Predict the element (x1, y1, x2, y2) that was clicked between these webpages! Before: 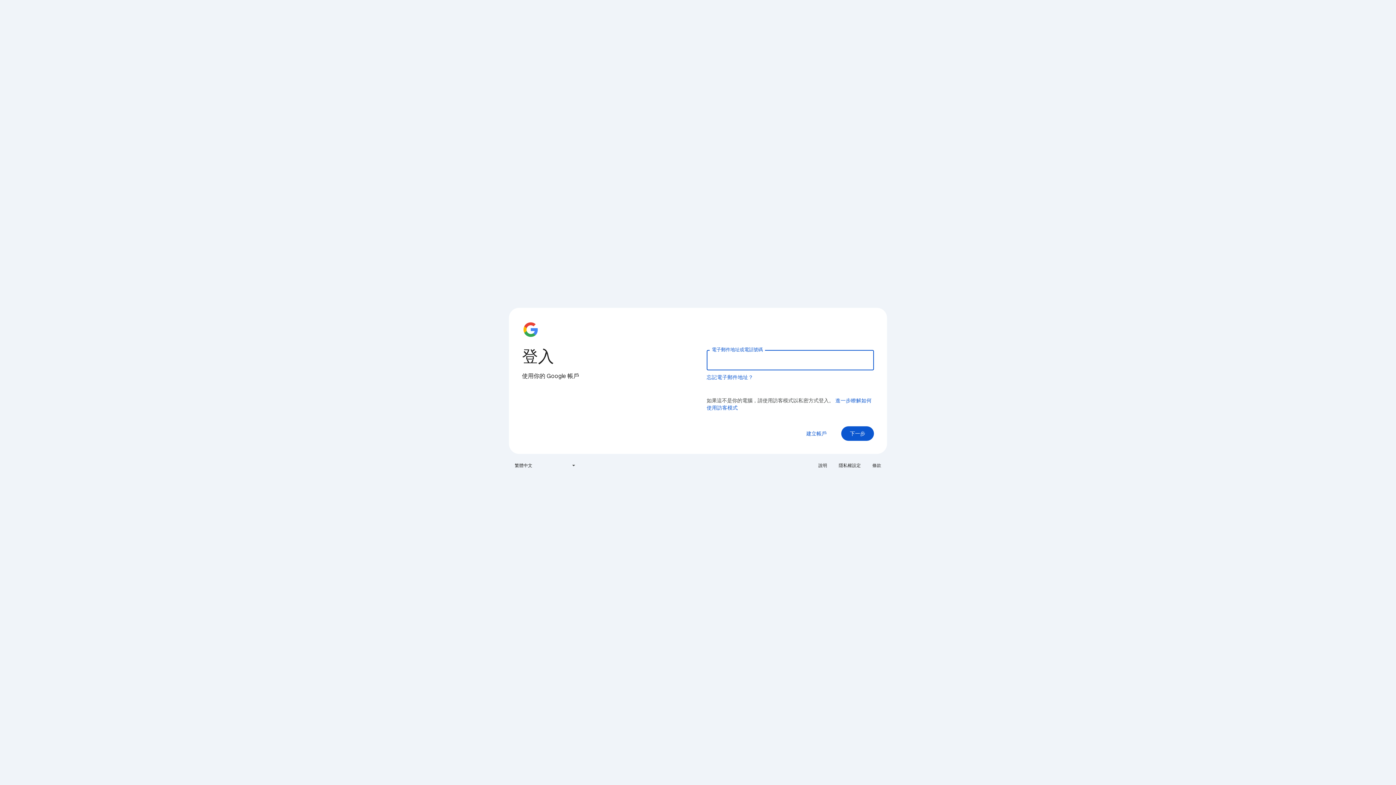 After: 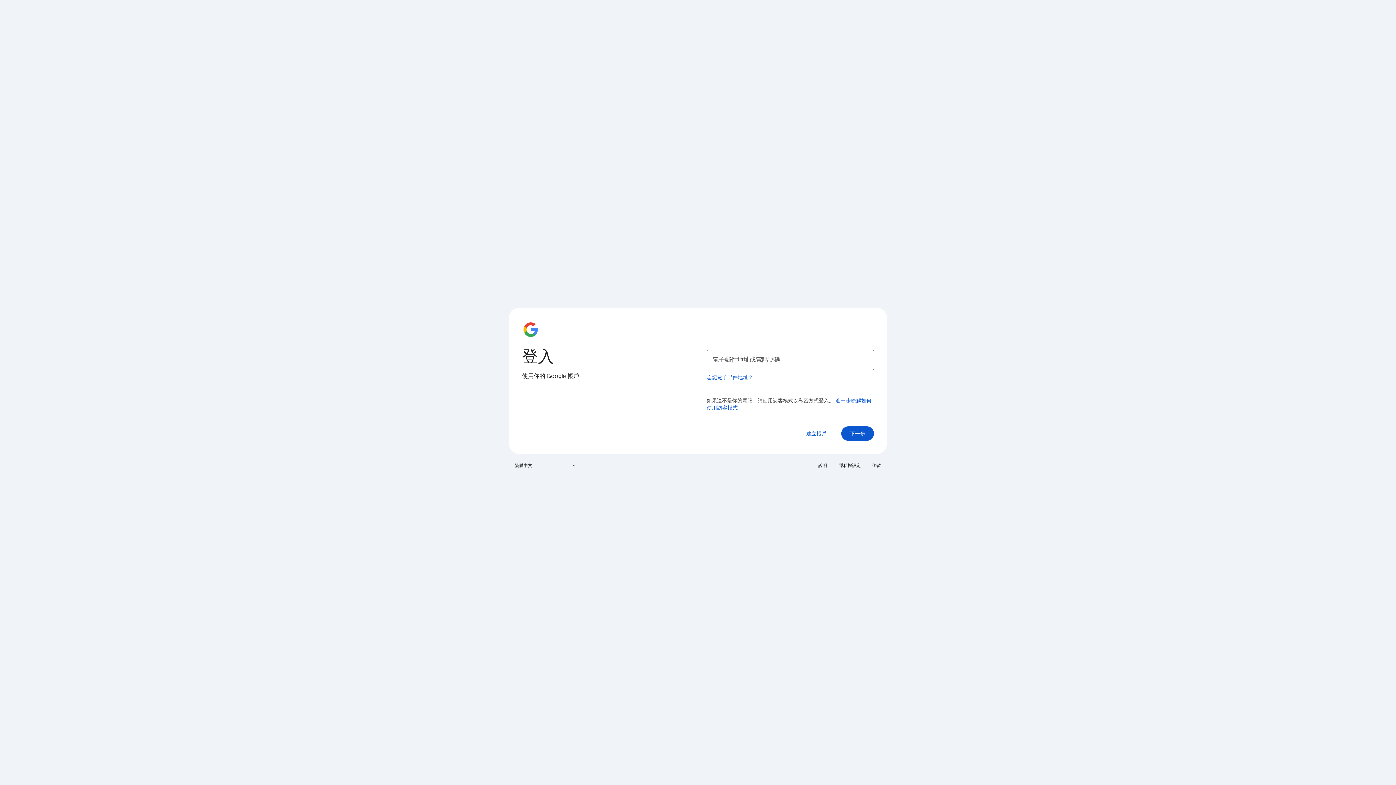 Action: label: 說明 bbox: (814, 460, 831, 471)